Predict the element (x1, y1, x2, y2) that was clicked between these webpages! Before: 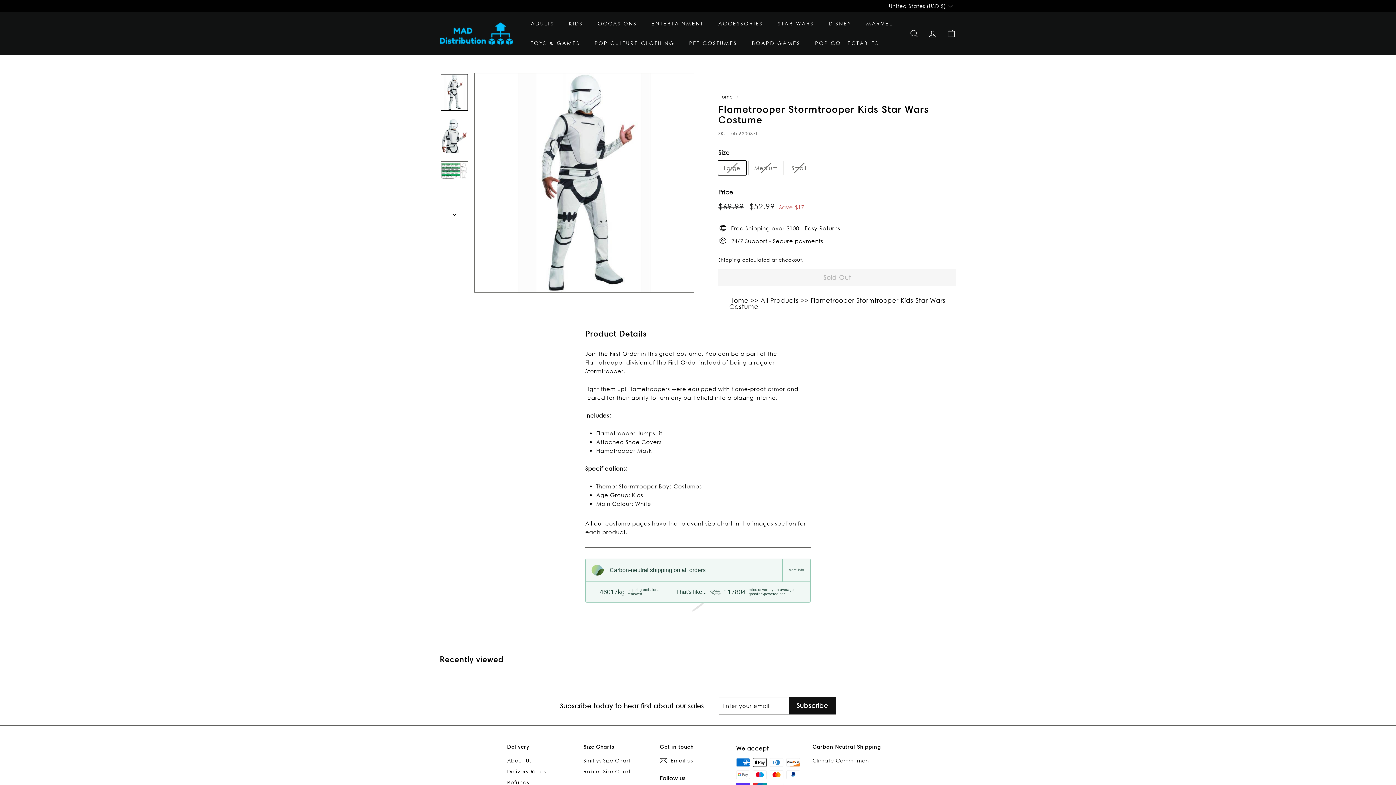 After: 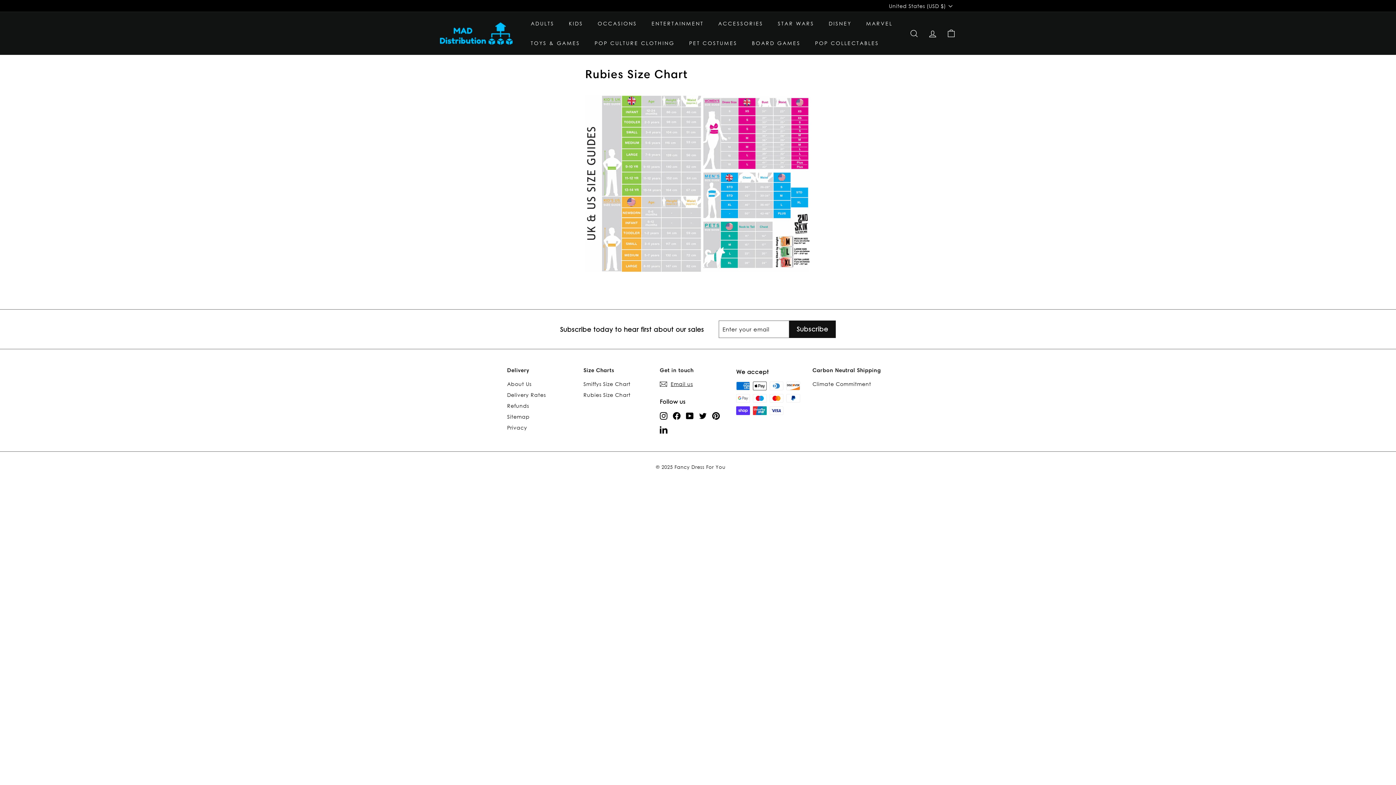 Action: bbox: (583, 766, 630, 777) label: Rubies Size Chart